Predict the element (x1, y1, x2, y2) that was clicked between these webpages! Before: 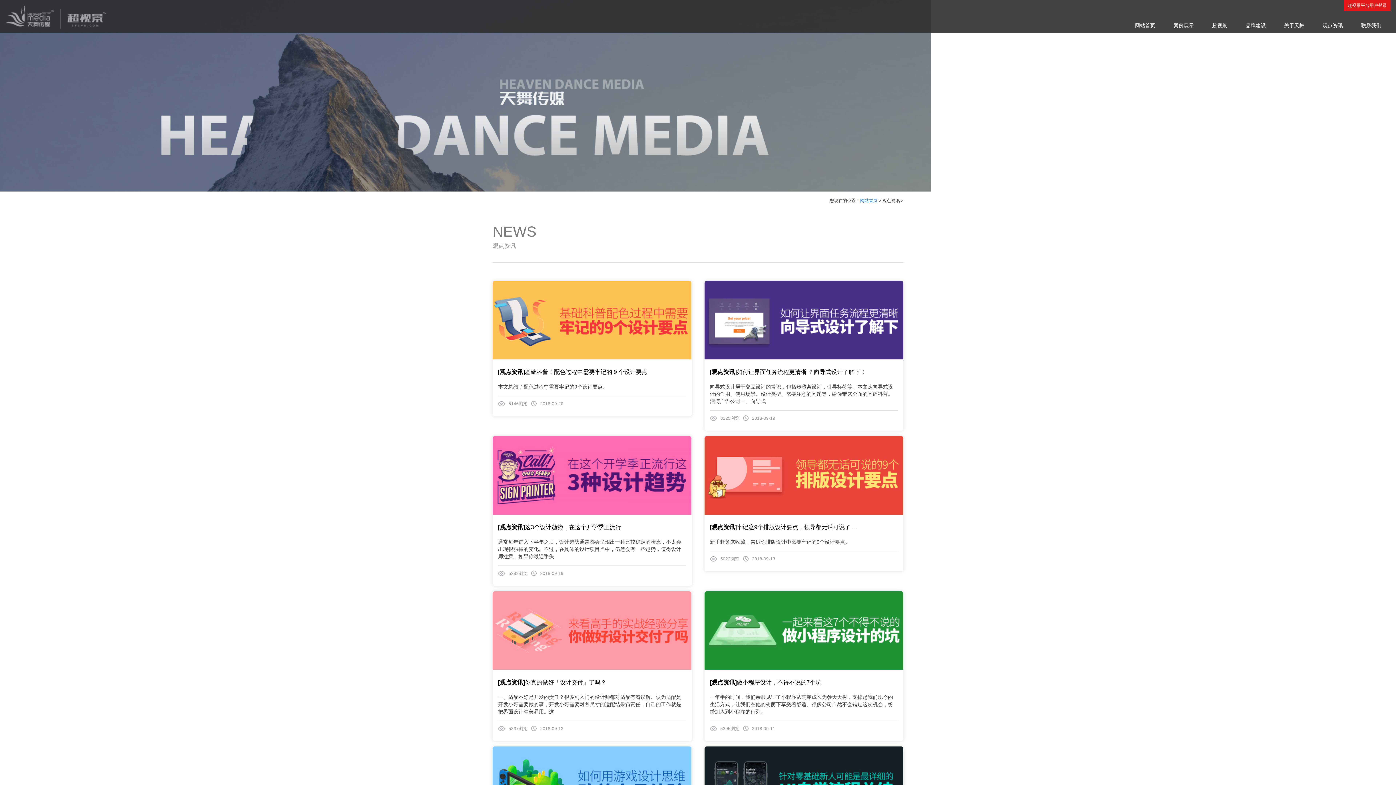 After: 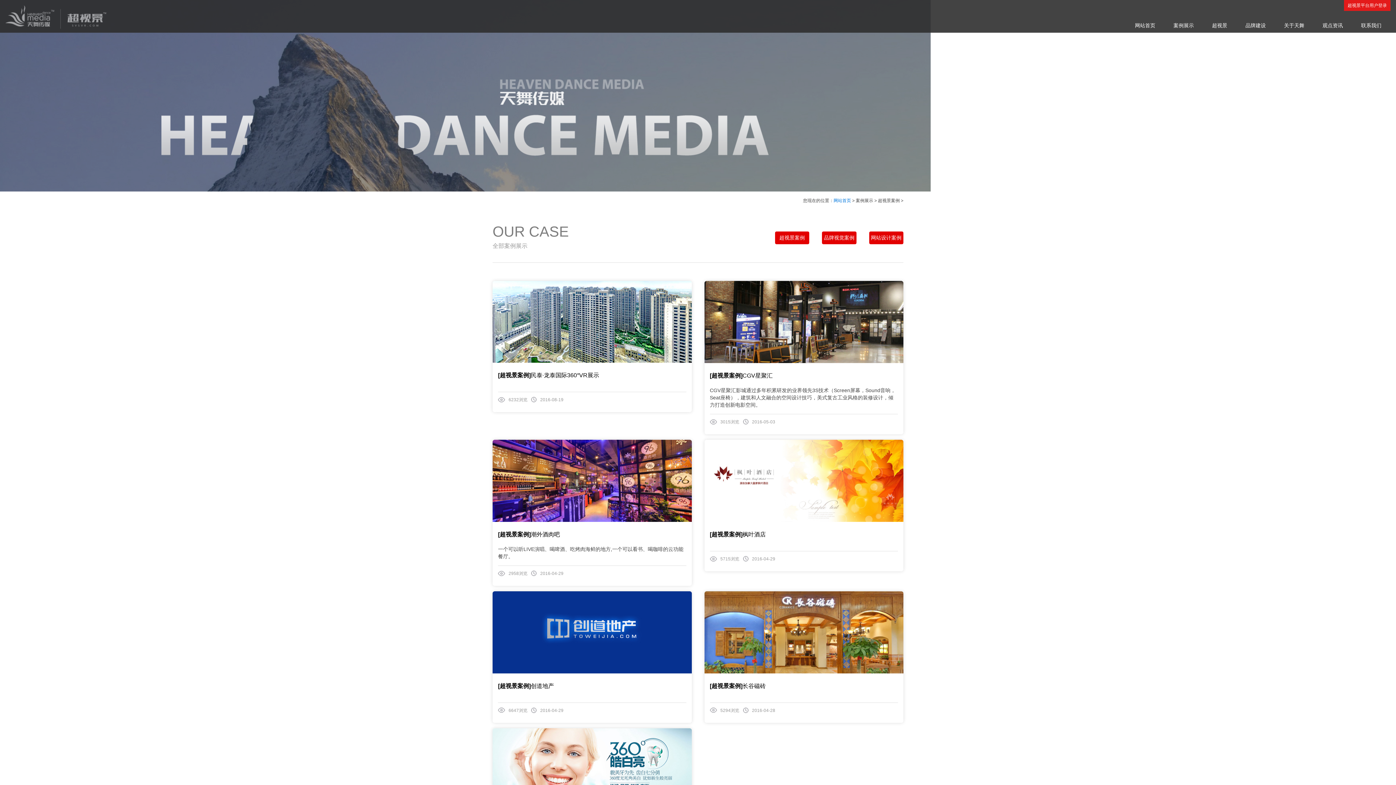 Action: bbox: (1168, 18, 1199, 32) label: 案例展示